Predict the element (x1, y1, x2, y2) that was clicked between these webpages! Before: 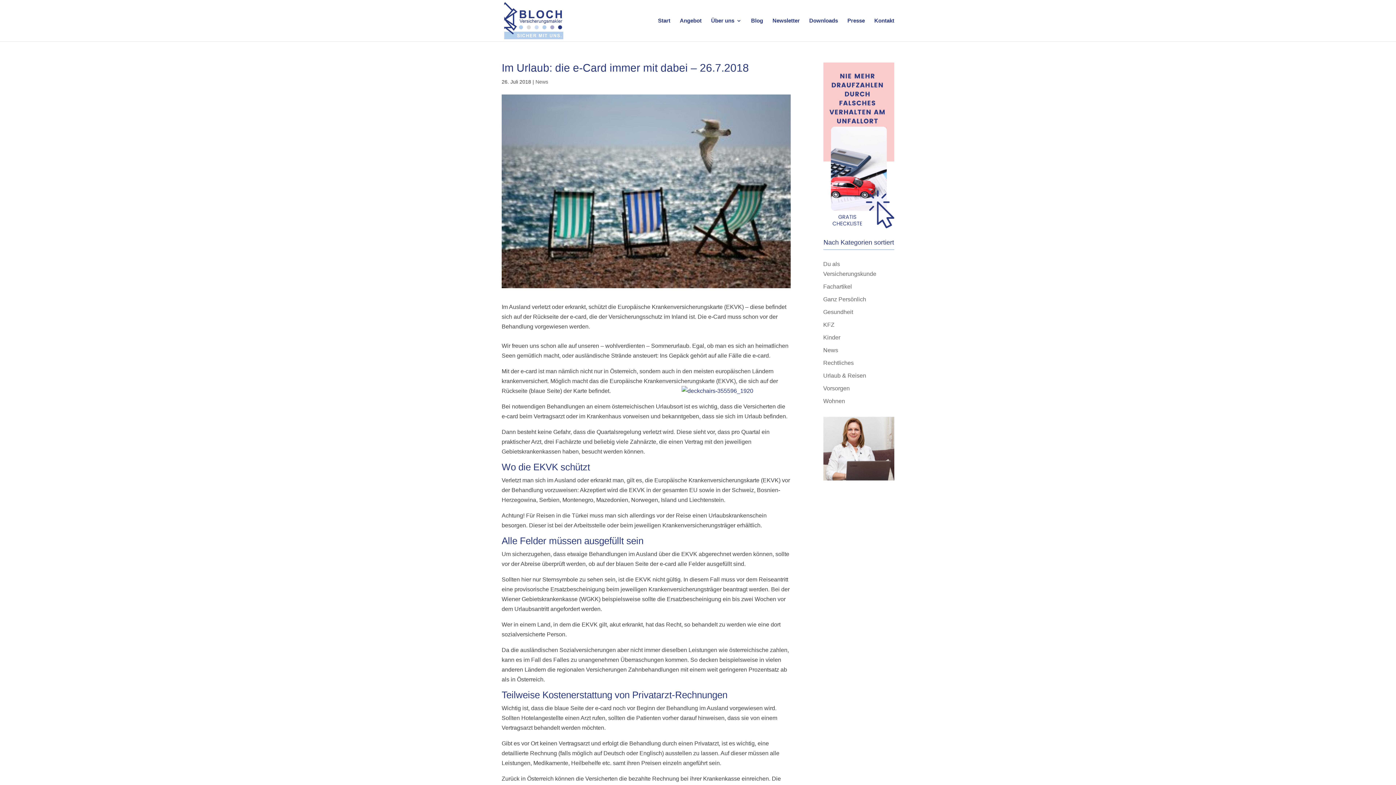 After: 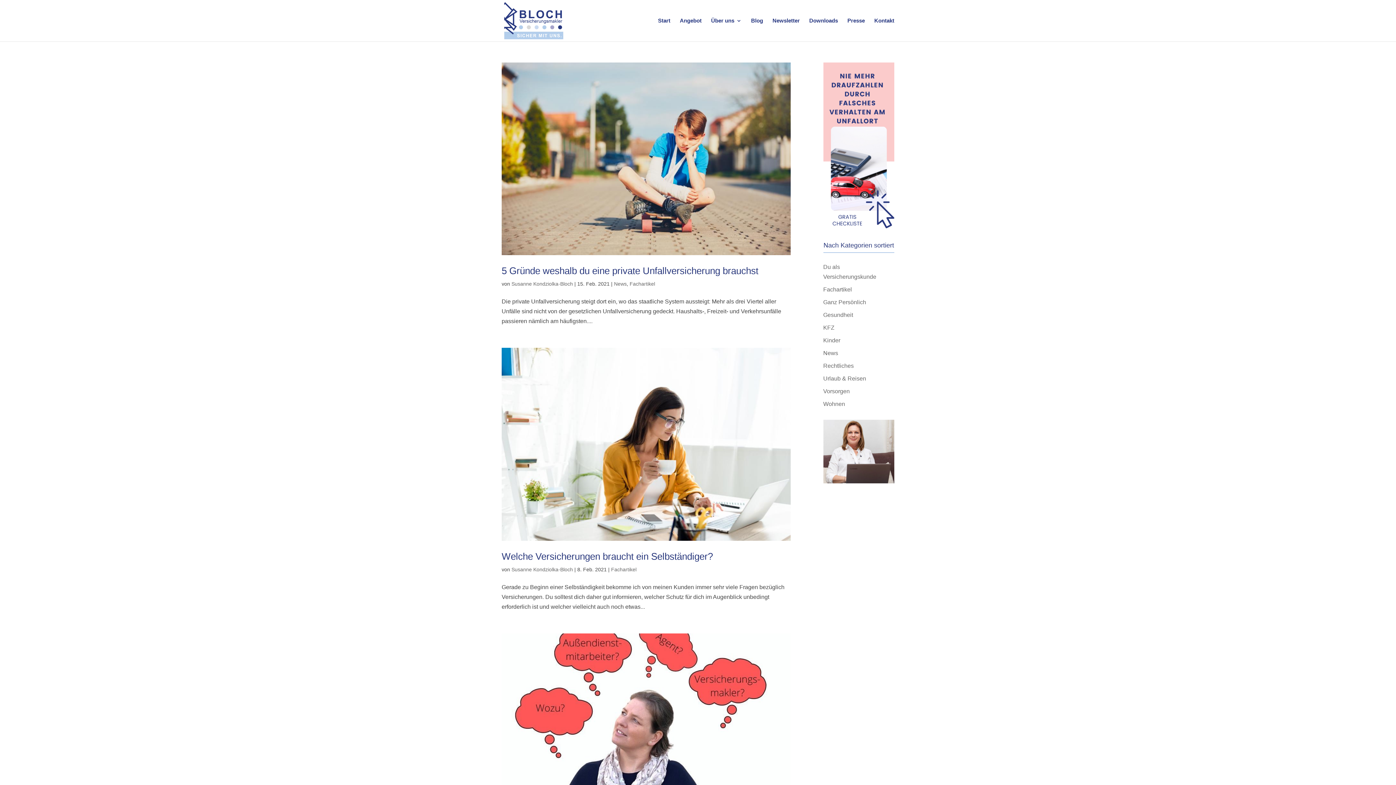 Action: label: Fachartikel bbox: (823, 283, 852, 289)